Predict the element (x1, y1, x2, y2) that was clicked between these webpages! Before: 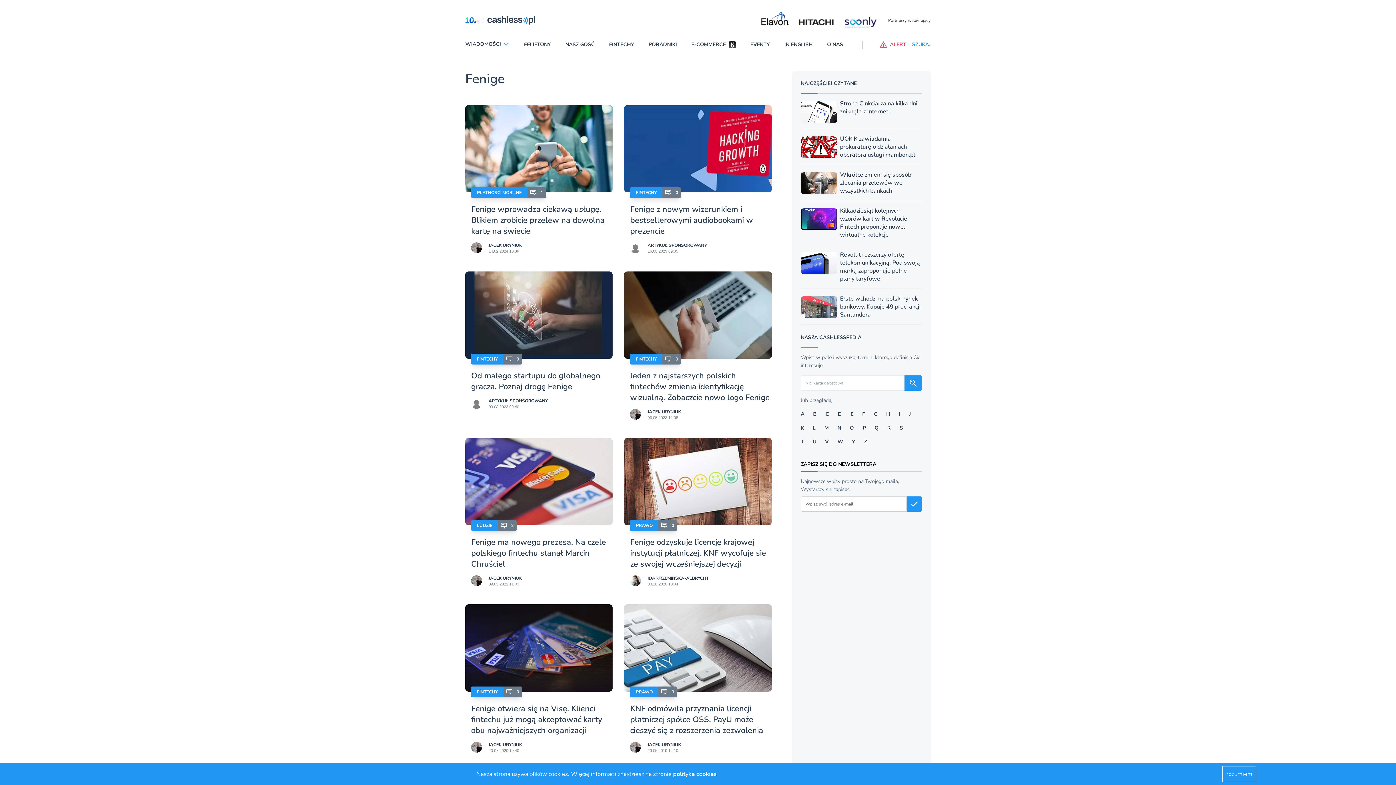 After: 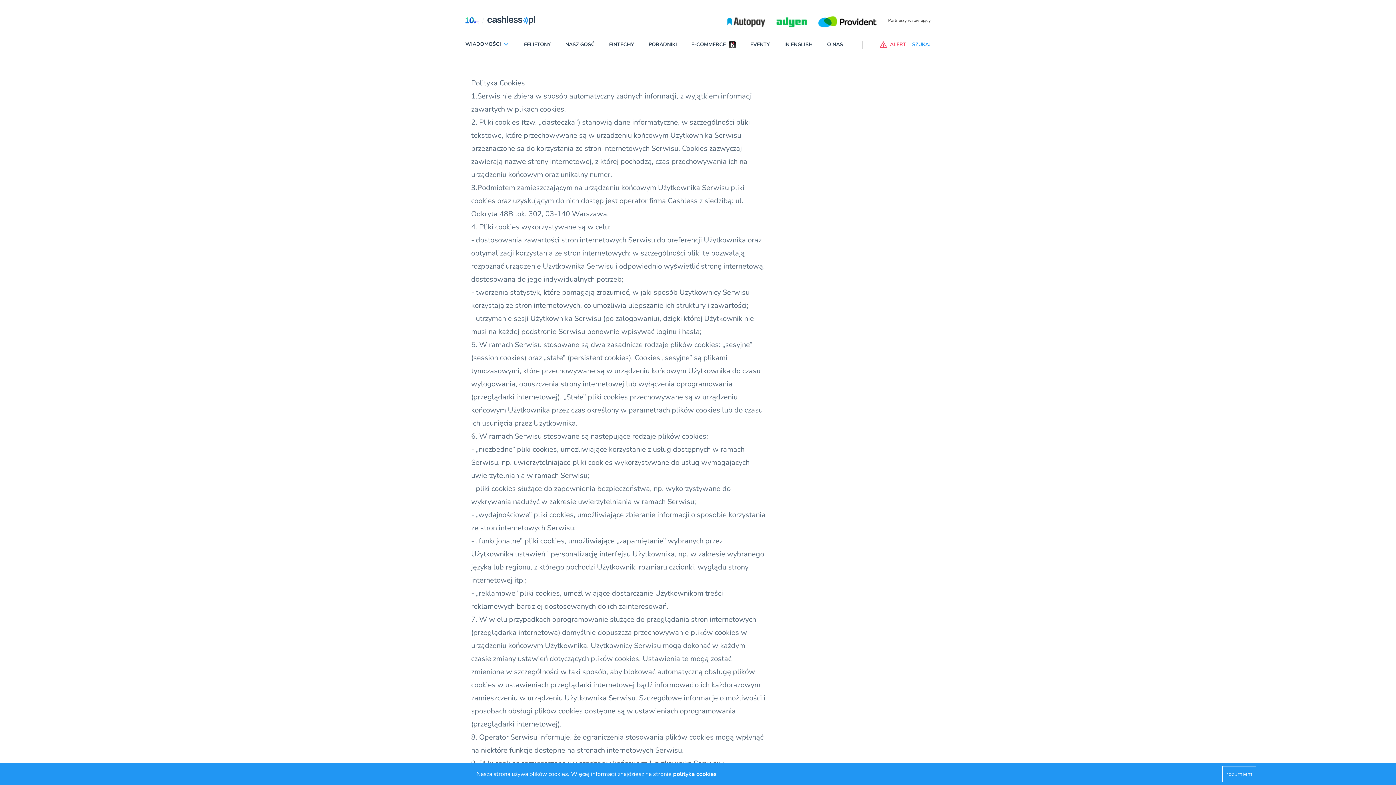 Action: label: polityka cookies bbox: (673, 770, 716, 778)